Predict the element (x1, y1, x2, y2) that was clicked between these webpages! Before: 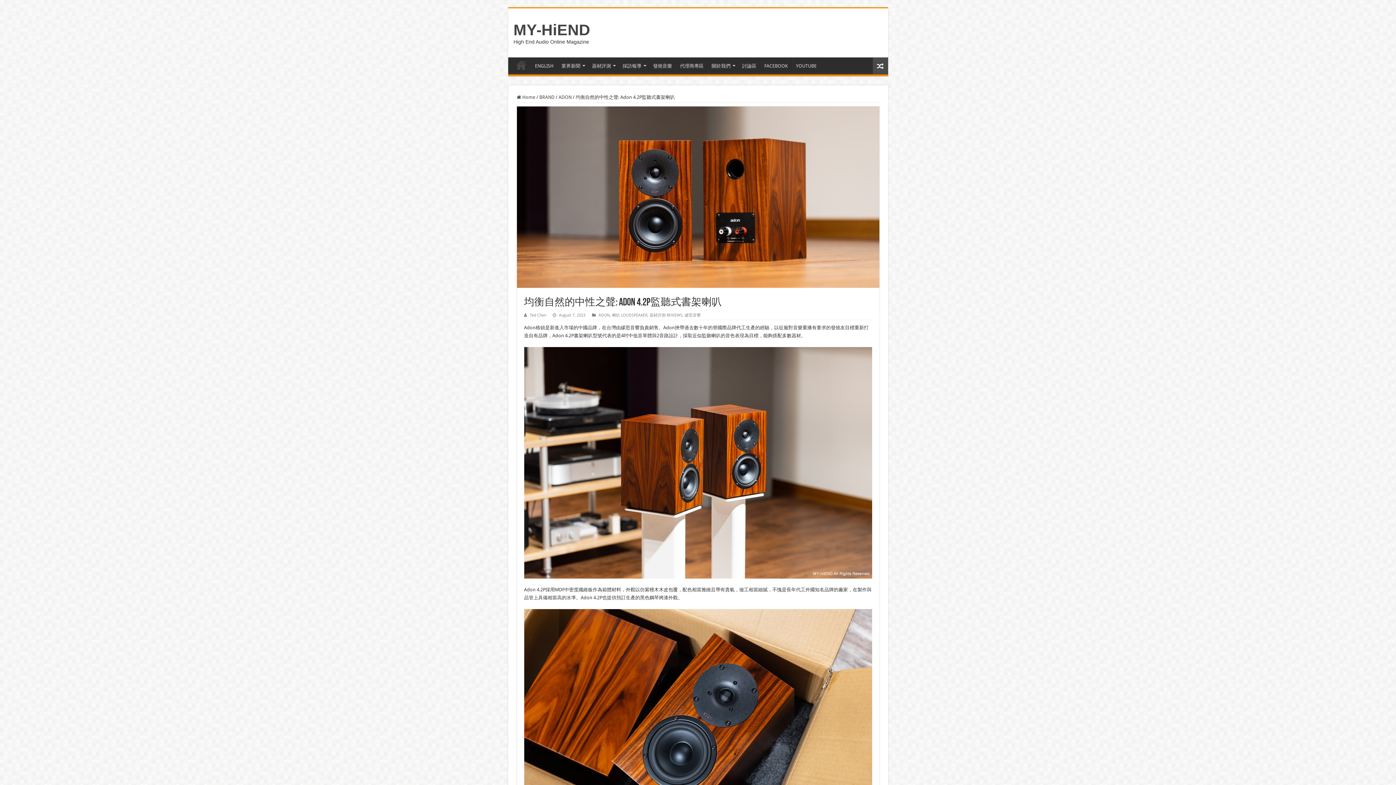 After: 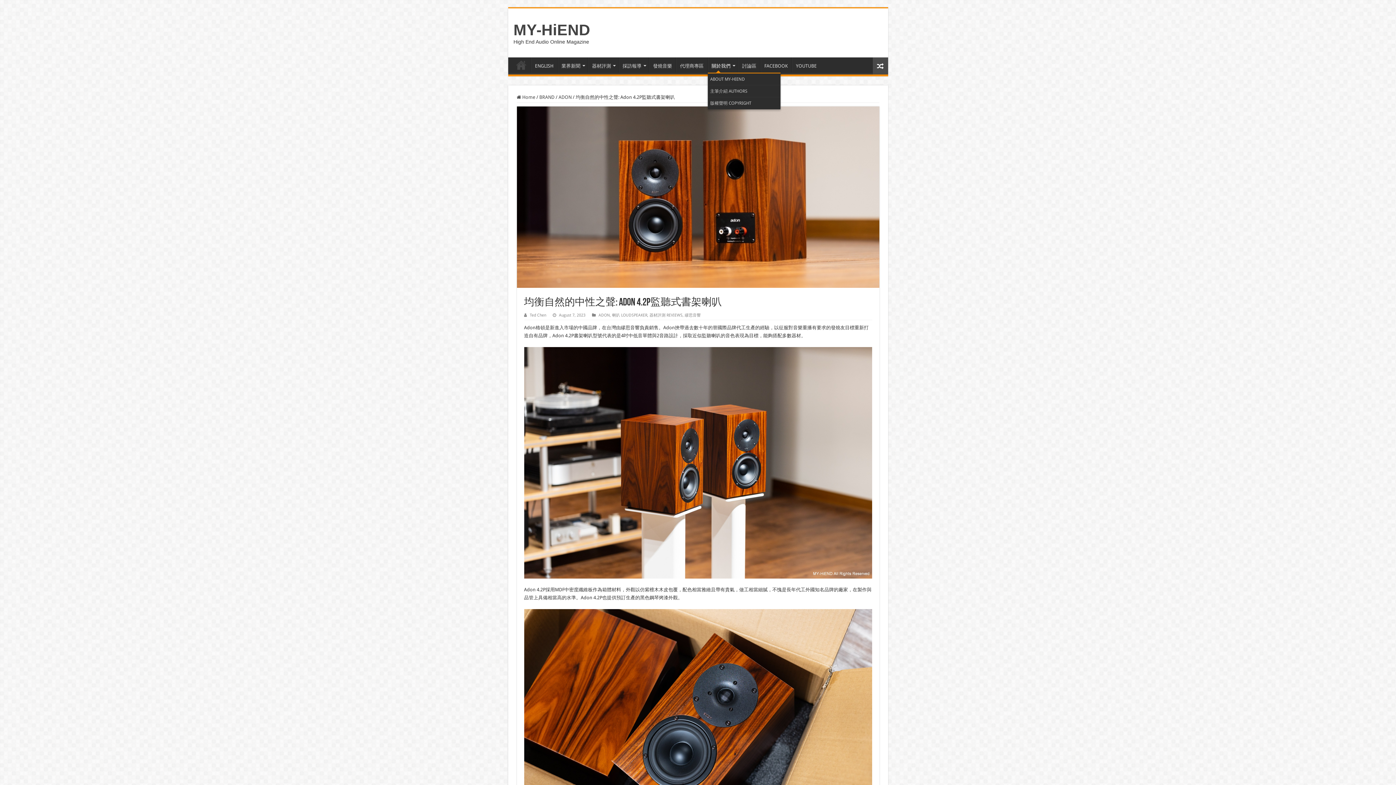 Action: label: 關於我們 bbox: (707, 57, 738, 72)